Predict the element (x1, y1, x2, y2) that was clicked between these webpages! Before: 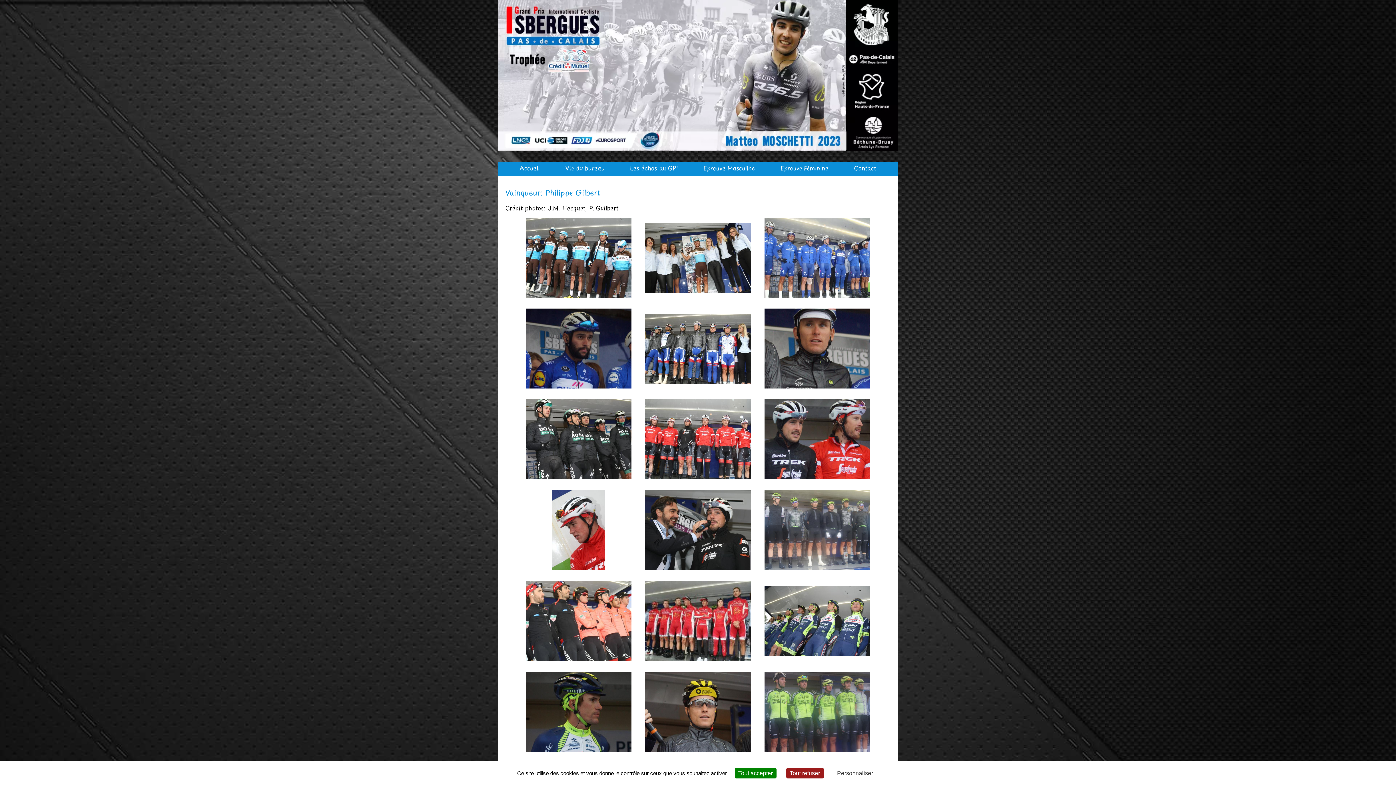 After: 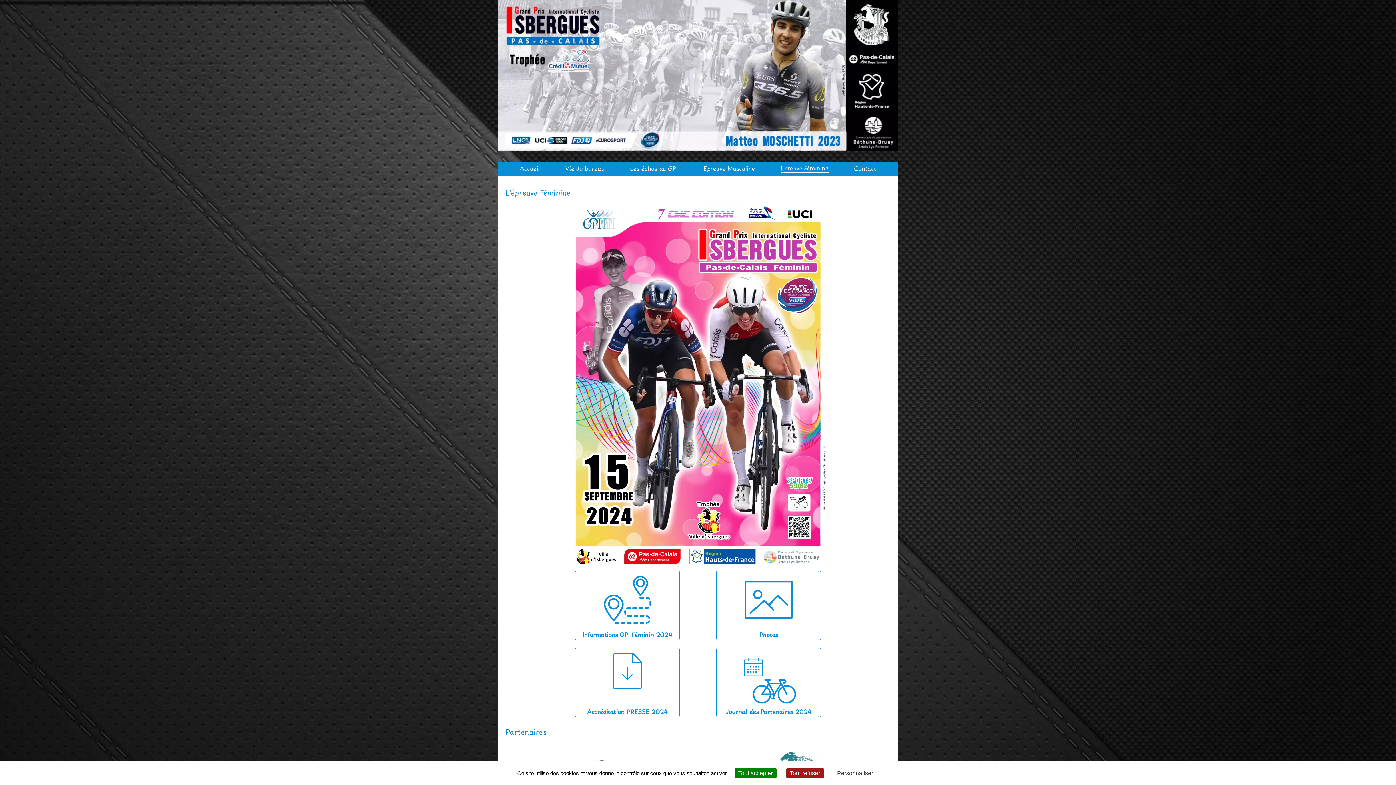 Action: label: Epreuve Féminine bbox: (780, 163, 828, 172)